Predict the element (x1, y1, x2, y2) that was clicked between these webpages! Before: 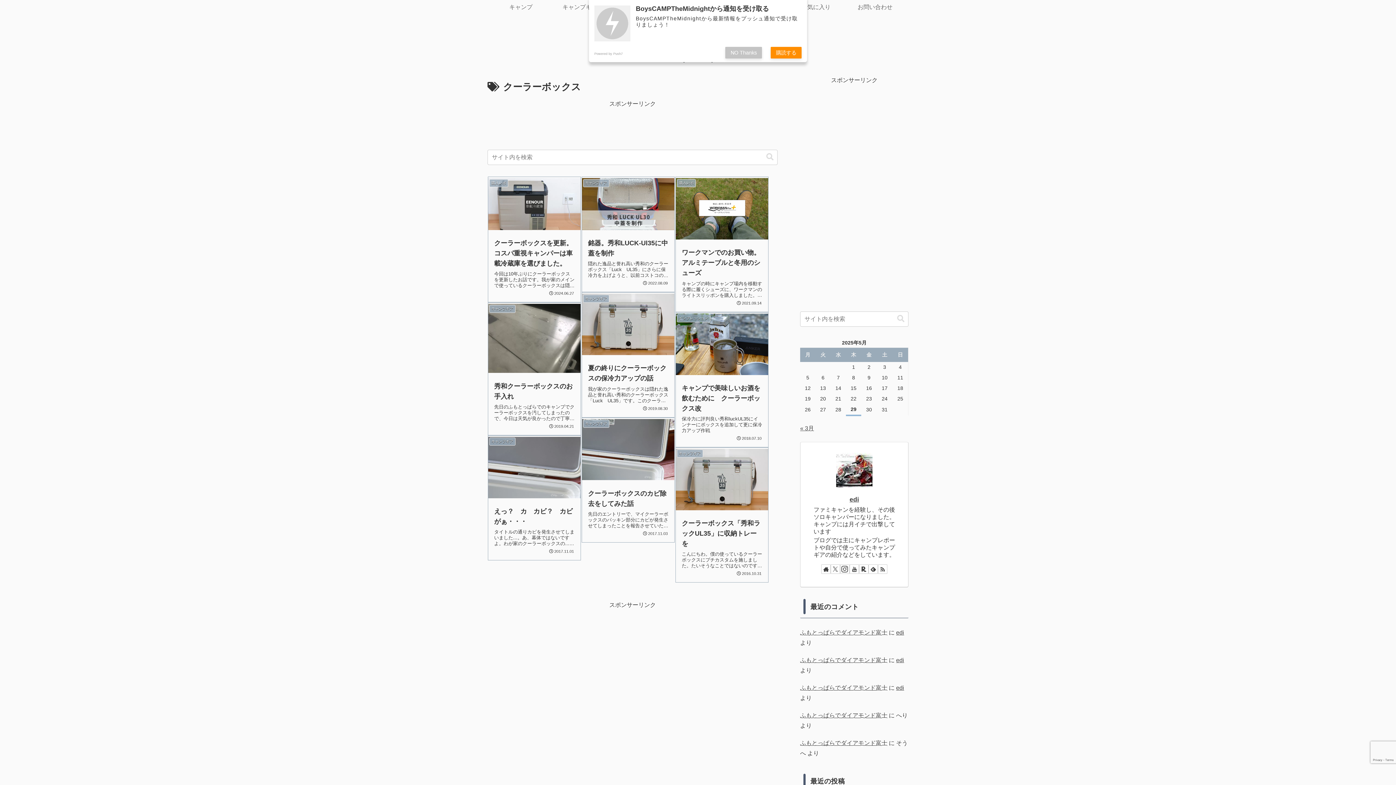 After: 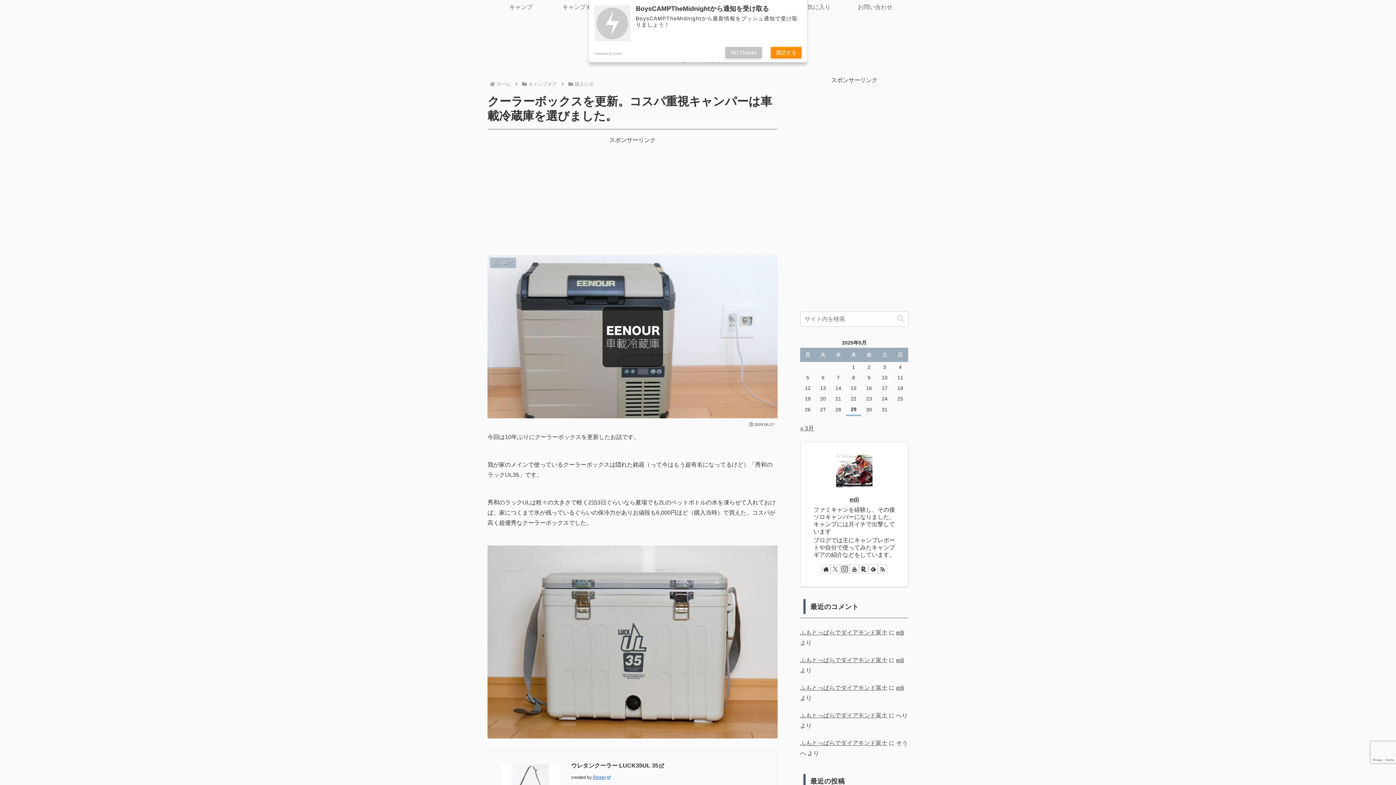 Action: label: 購入レポ
クーラーボックスを更新。コスパ重視キャンパーは車載冷蔵庫を選びました。
今回は10年ぶりにクーラーボックスを更新したお話です。我が家のメインで使っているクーラーボックスは隠れた銘器（って今はもう超有名になってるけど）「秀和のラックU...
2024.06.27 bbox: (488, 176, 580, 302)